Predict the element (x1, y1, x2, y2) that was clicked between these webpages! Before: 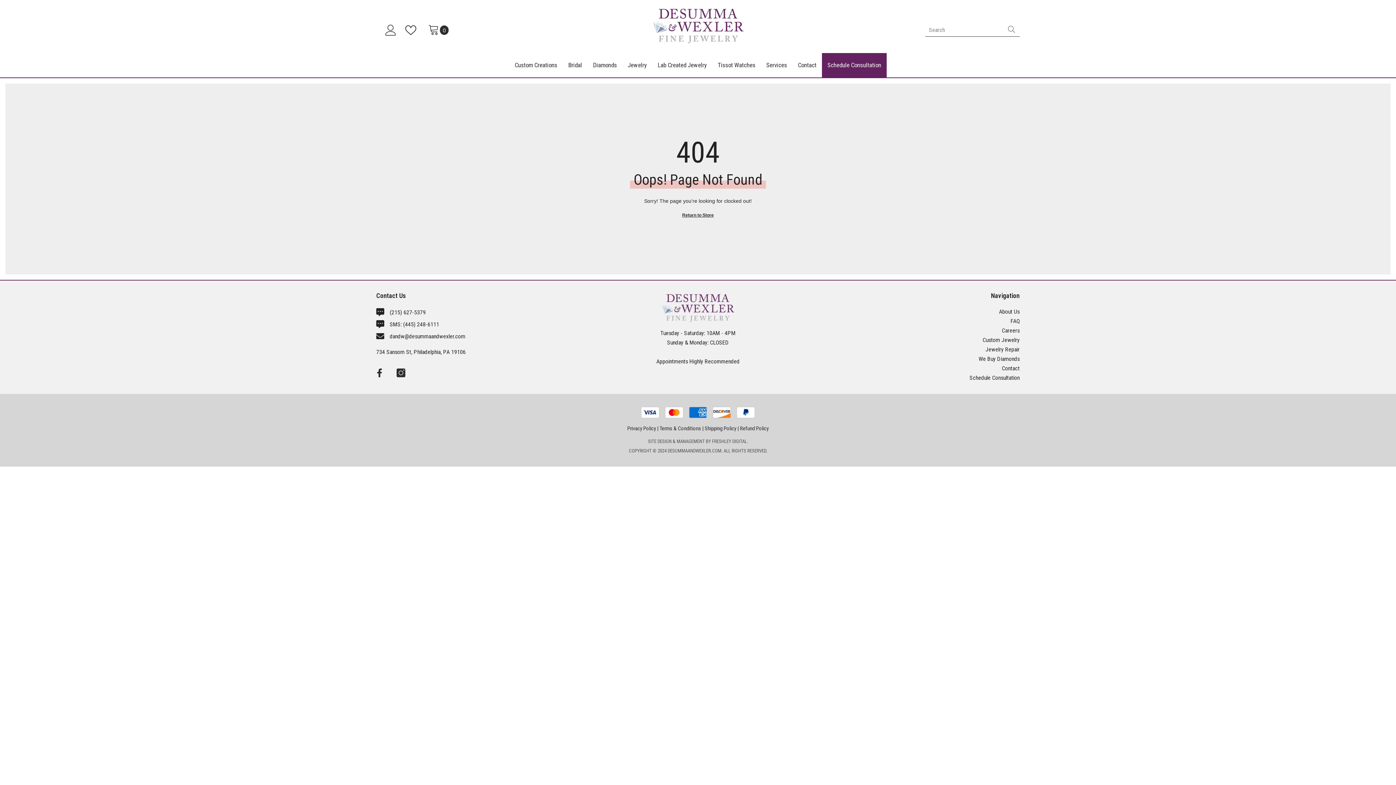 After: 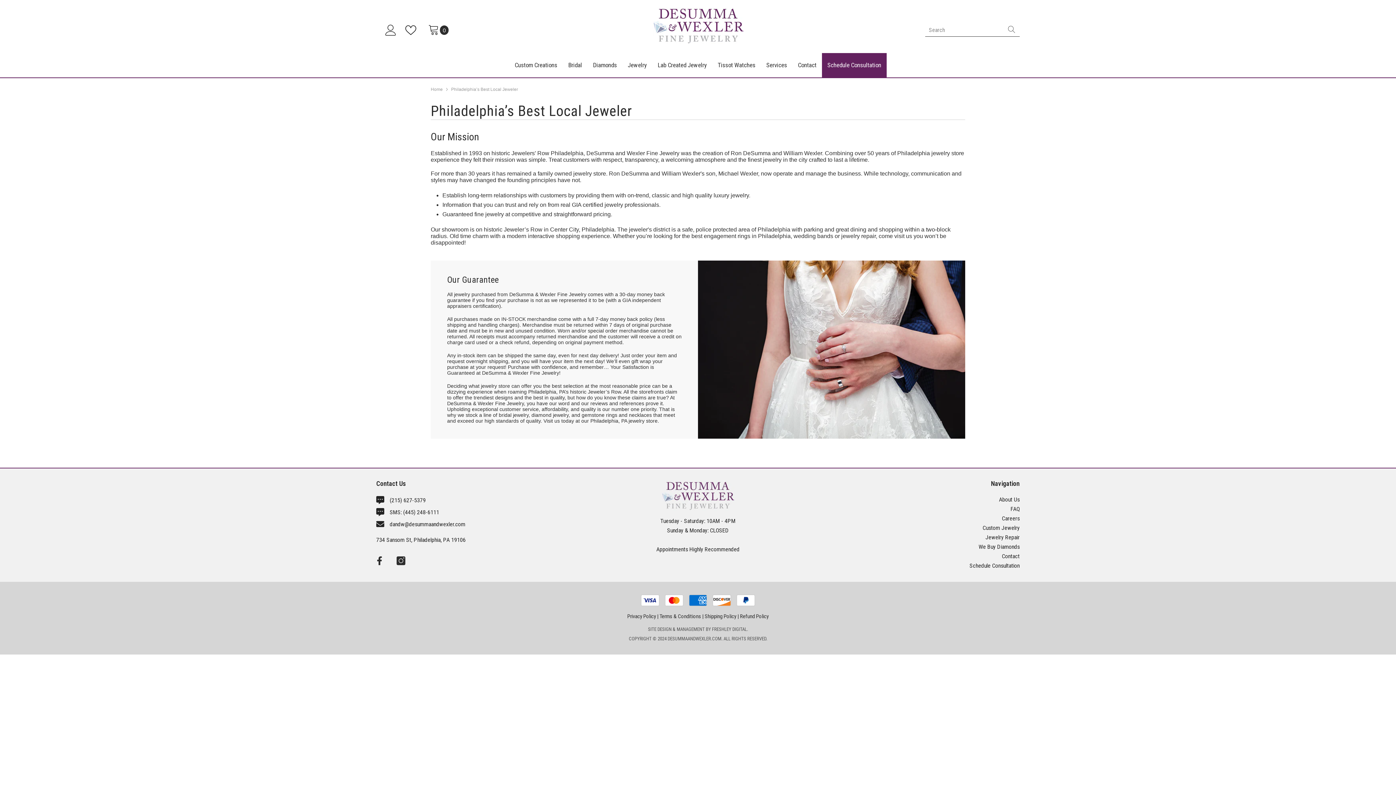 Action: bbox: (999, 307, 1019, 316) label: About Us